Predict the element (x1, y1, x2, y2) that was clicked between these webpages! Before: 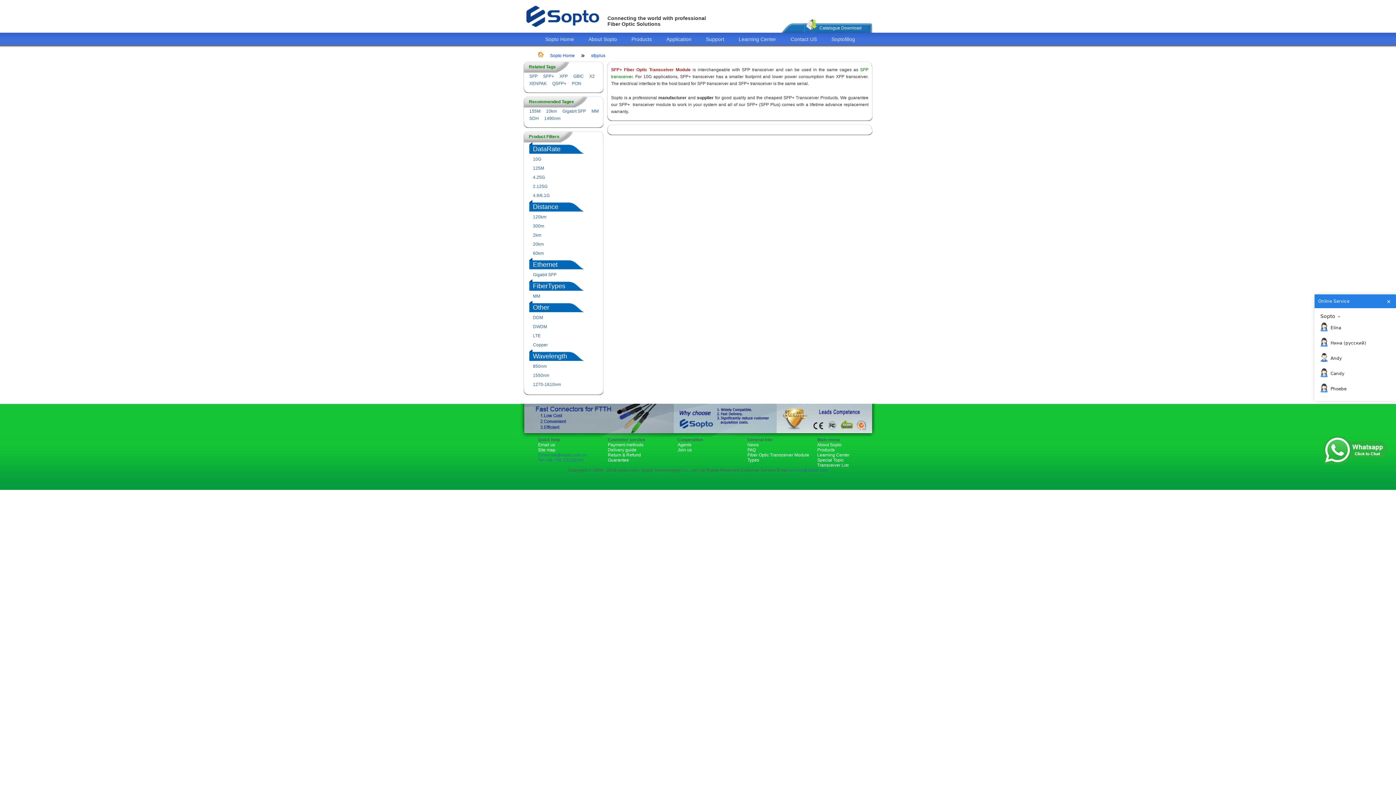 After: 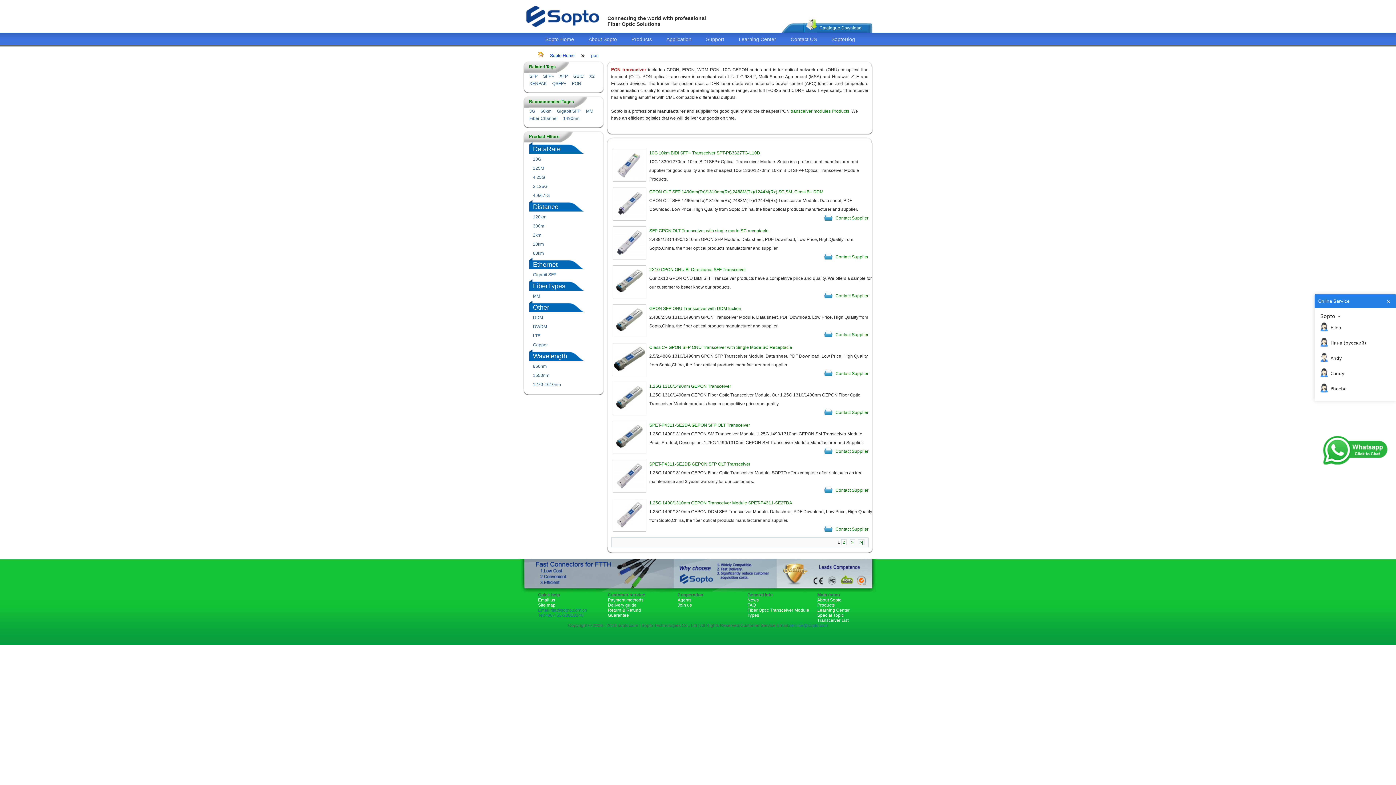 Action: bbox: (572, 81, 581, 86) label: PON